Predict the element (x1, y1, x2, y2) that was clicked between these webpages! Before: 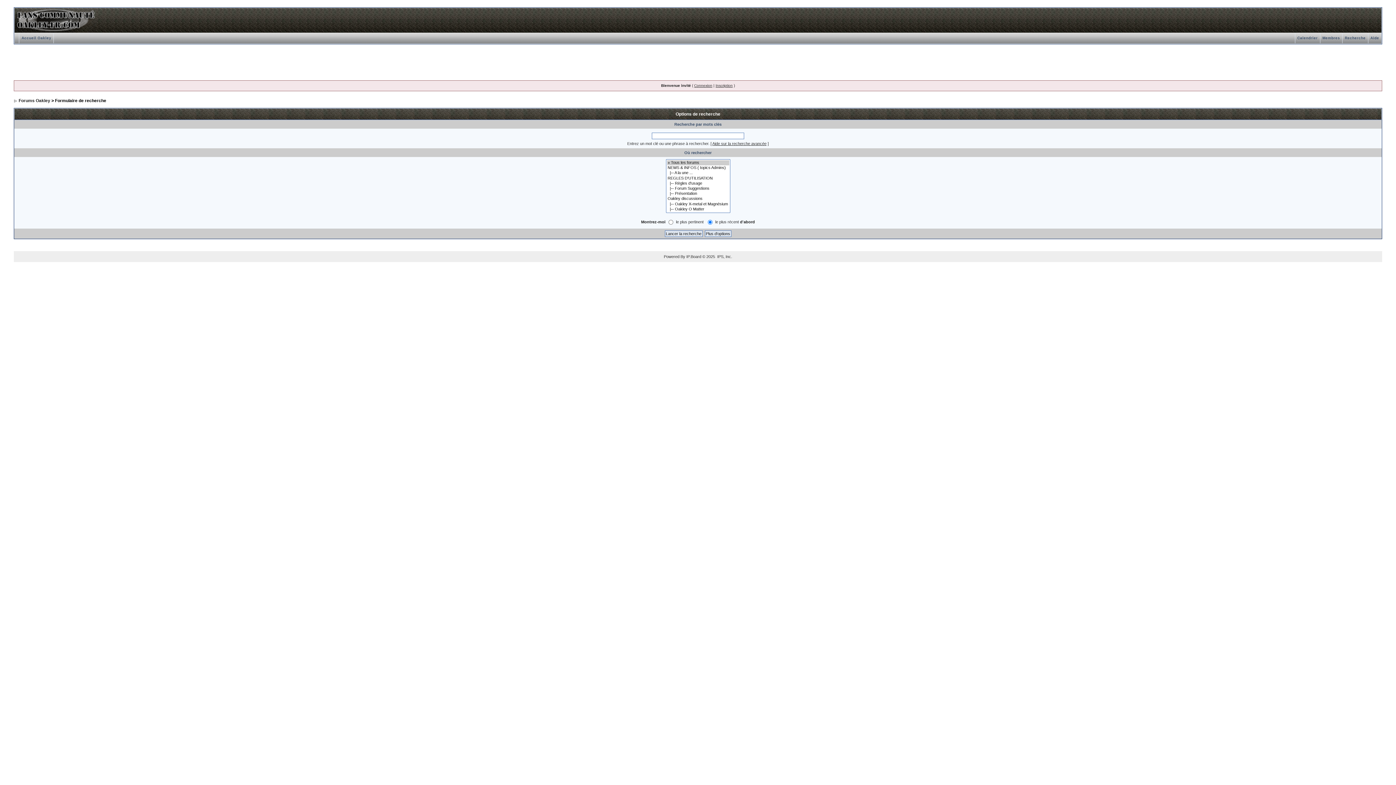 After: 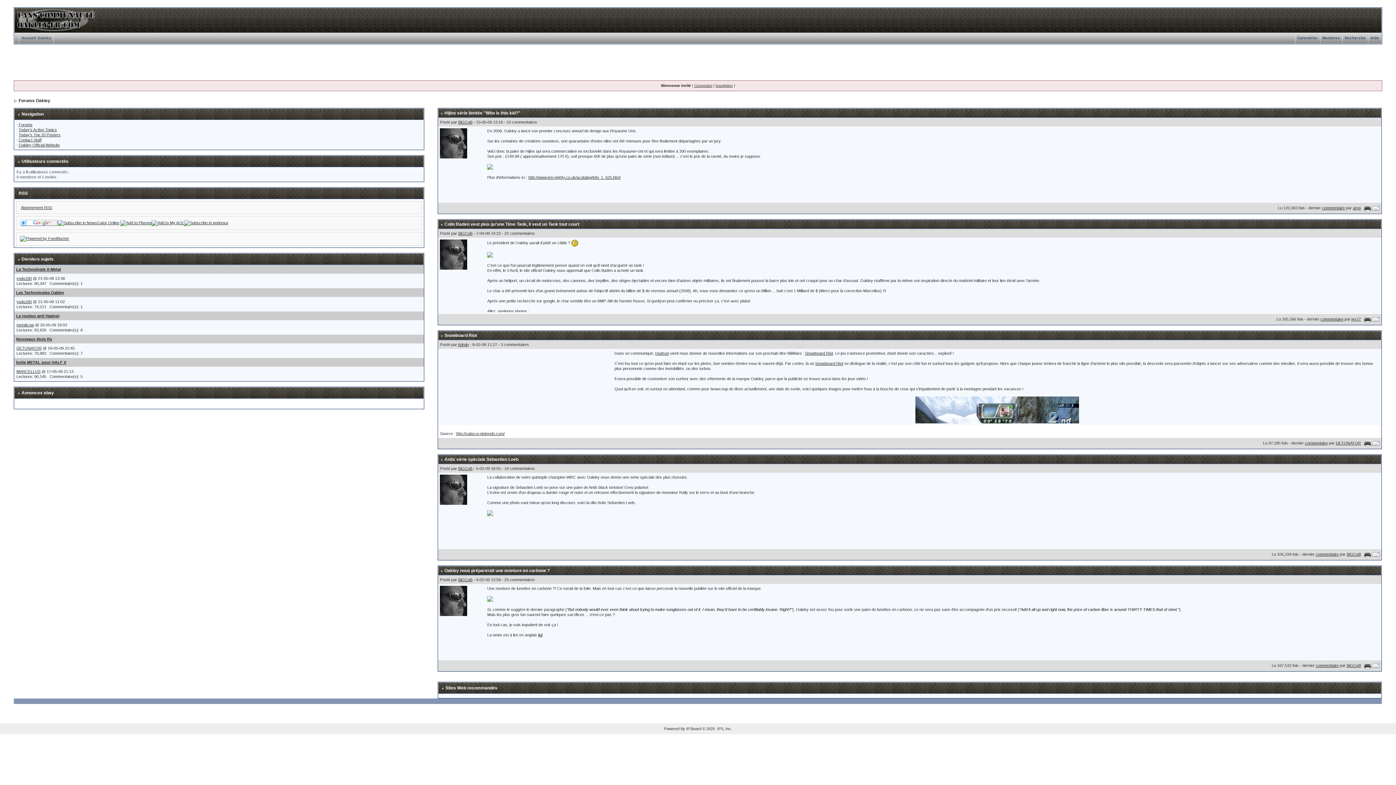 Action: bbox: (14, 36, 19, 40)